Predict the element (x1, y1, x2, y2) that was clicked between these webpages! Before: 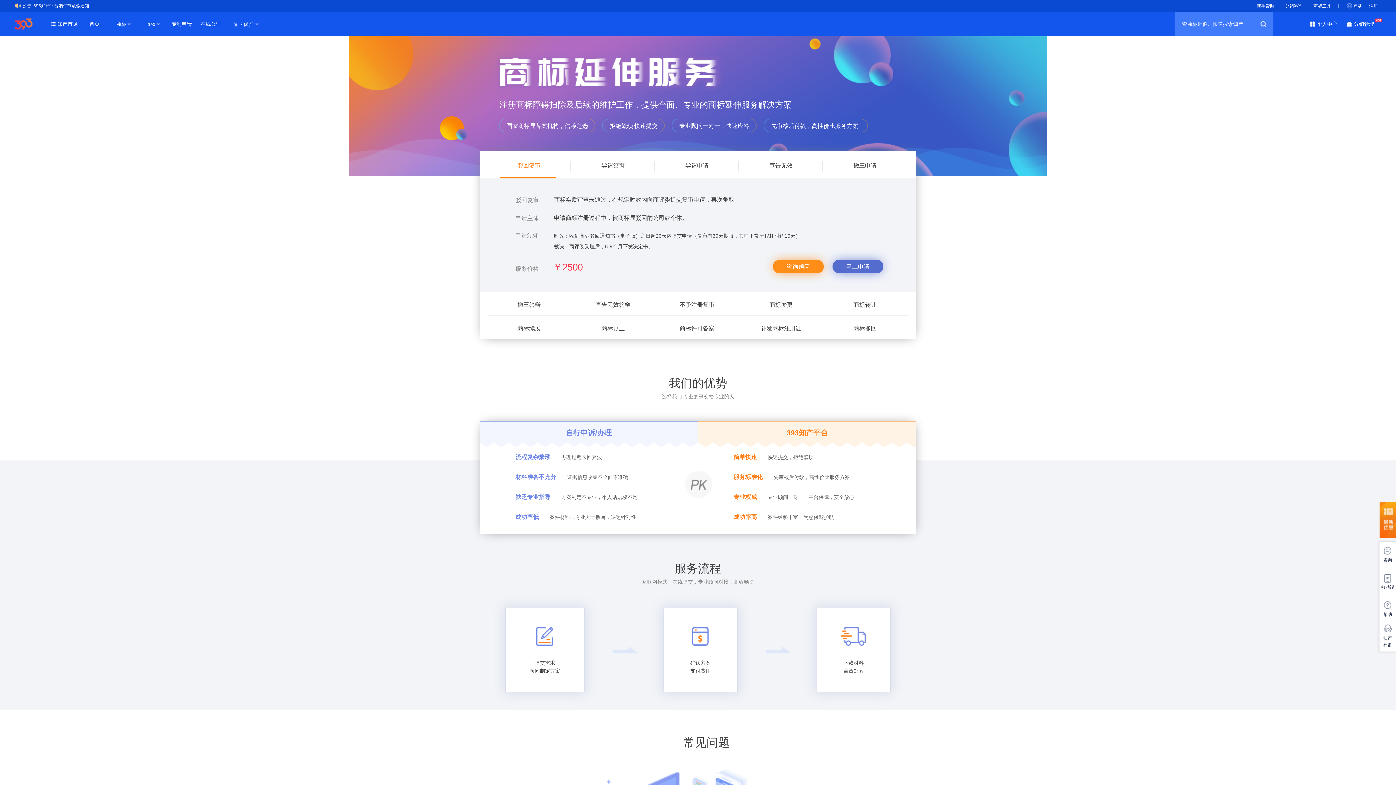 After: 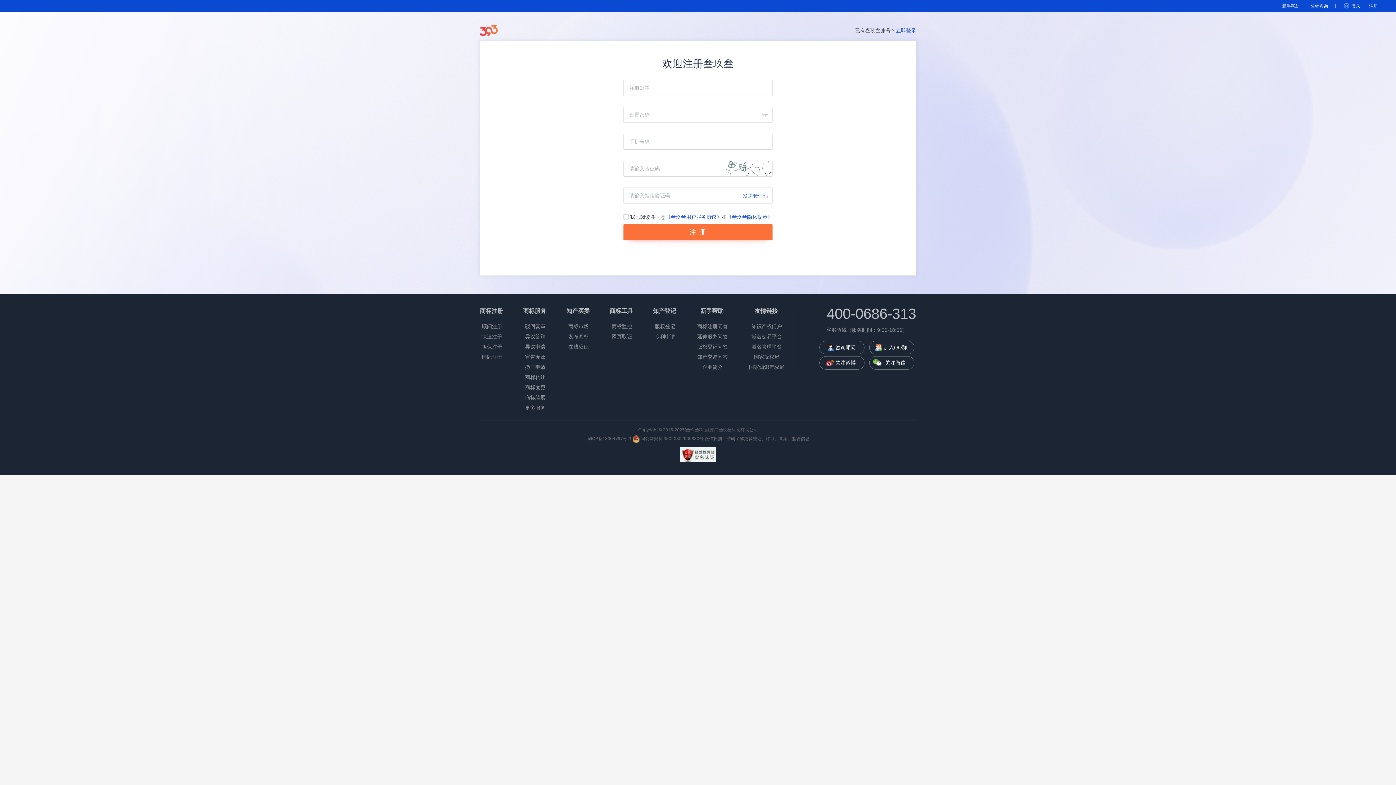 Action: label: 注册 bbox: (1369, 3, 1378, 8)